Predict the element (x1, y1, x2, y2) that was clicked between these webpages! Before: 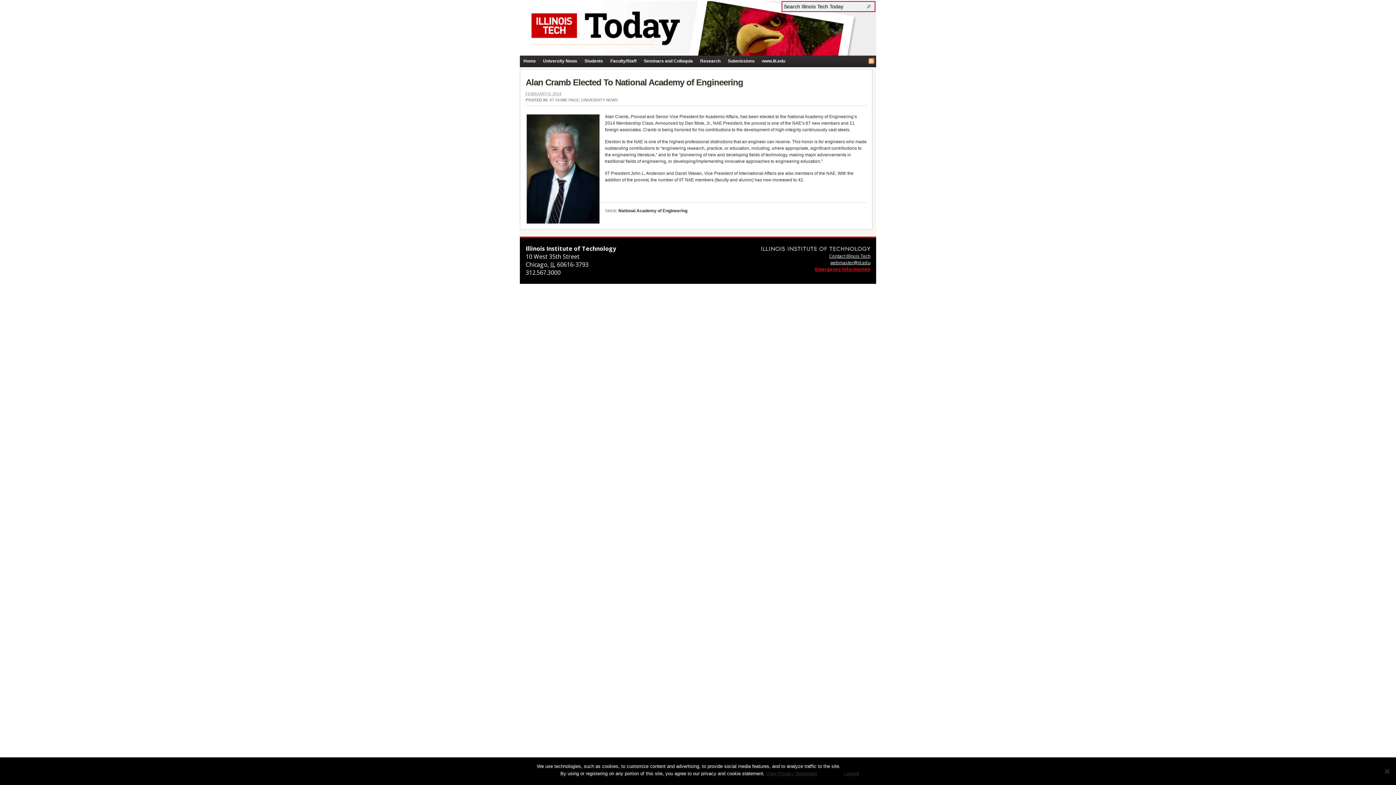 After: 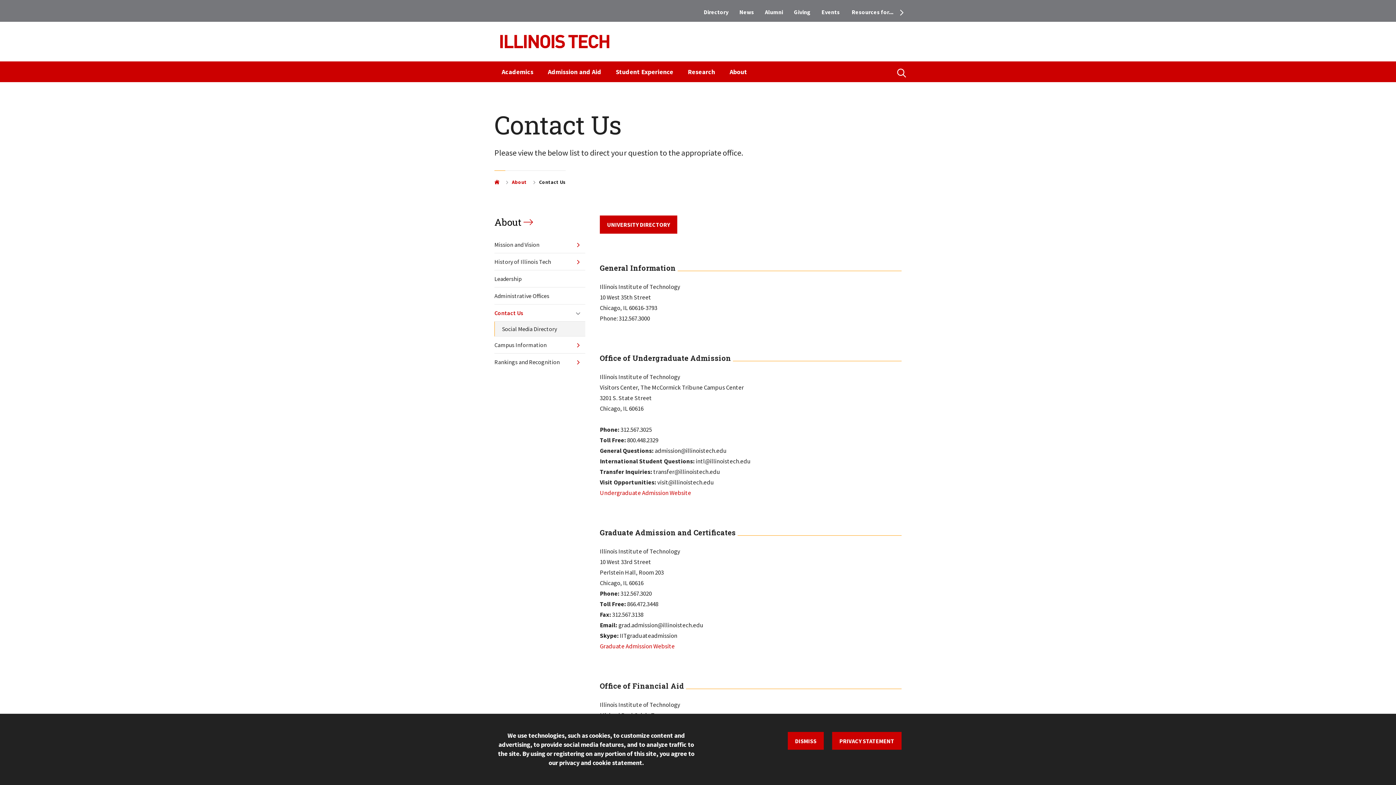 Action: label: Contact Illinois Tech bbox: (829, 253, 870, 259)